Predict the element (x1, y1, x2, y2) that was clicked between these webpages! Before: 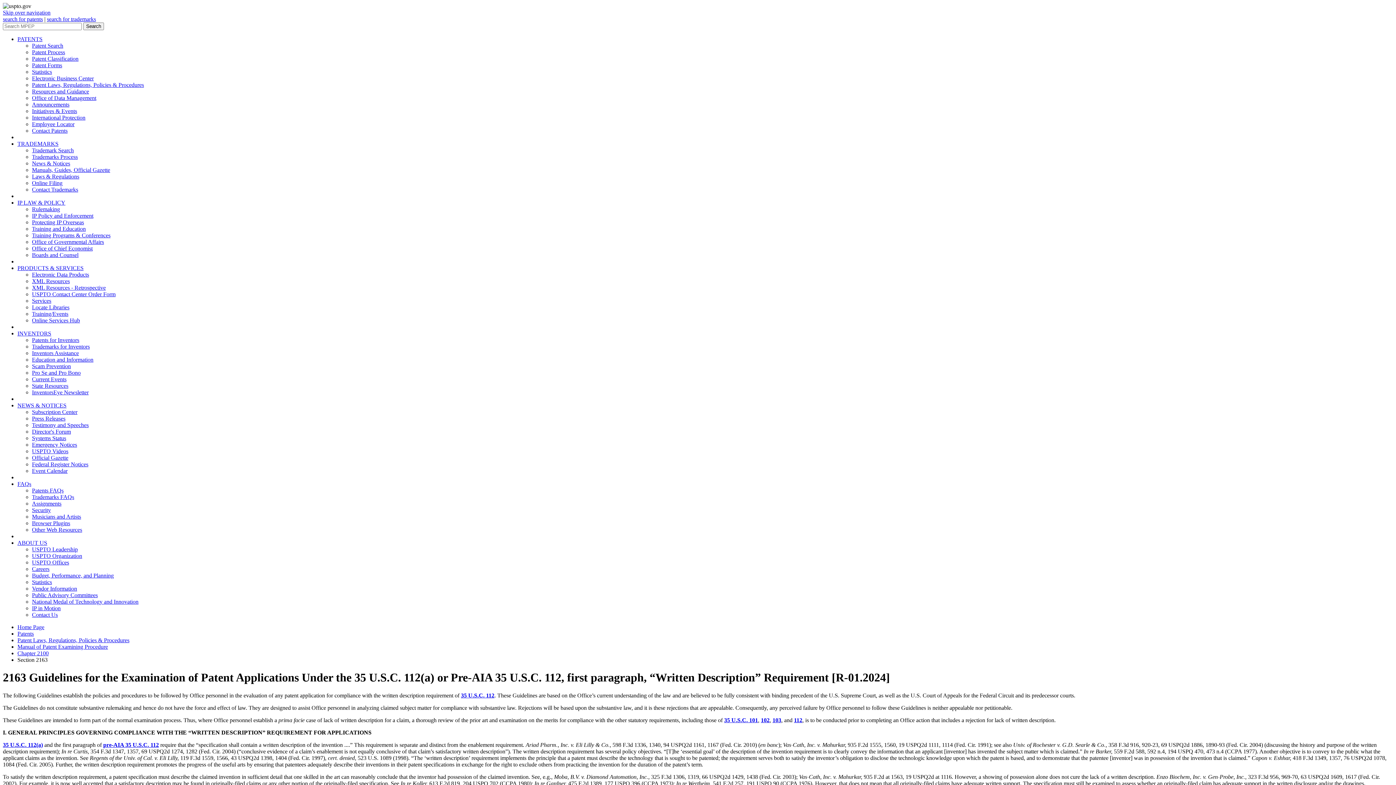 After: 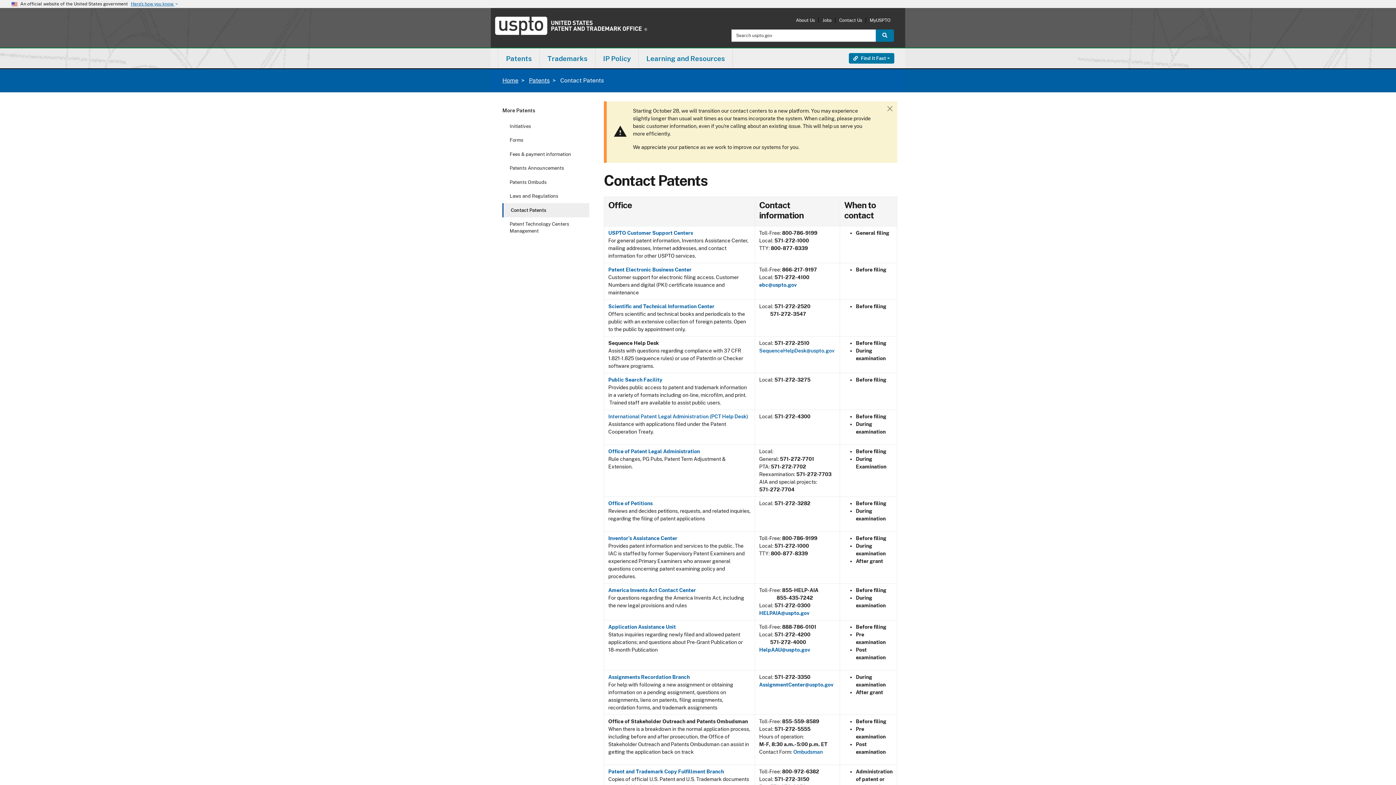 Action: bbox: (32, 127, 67, 133) label: Contact Patents